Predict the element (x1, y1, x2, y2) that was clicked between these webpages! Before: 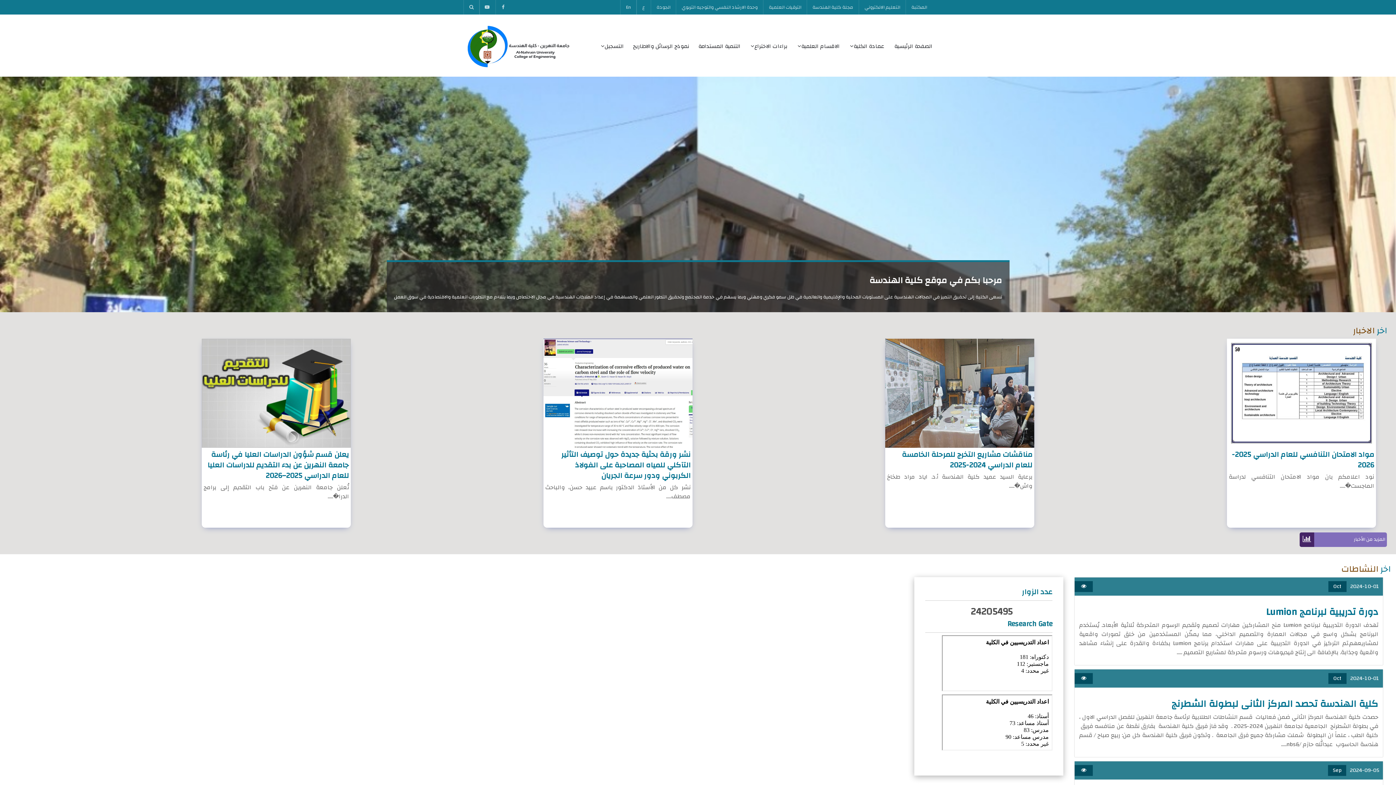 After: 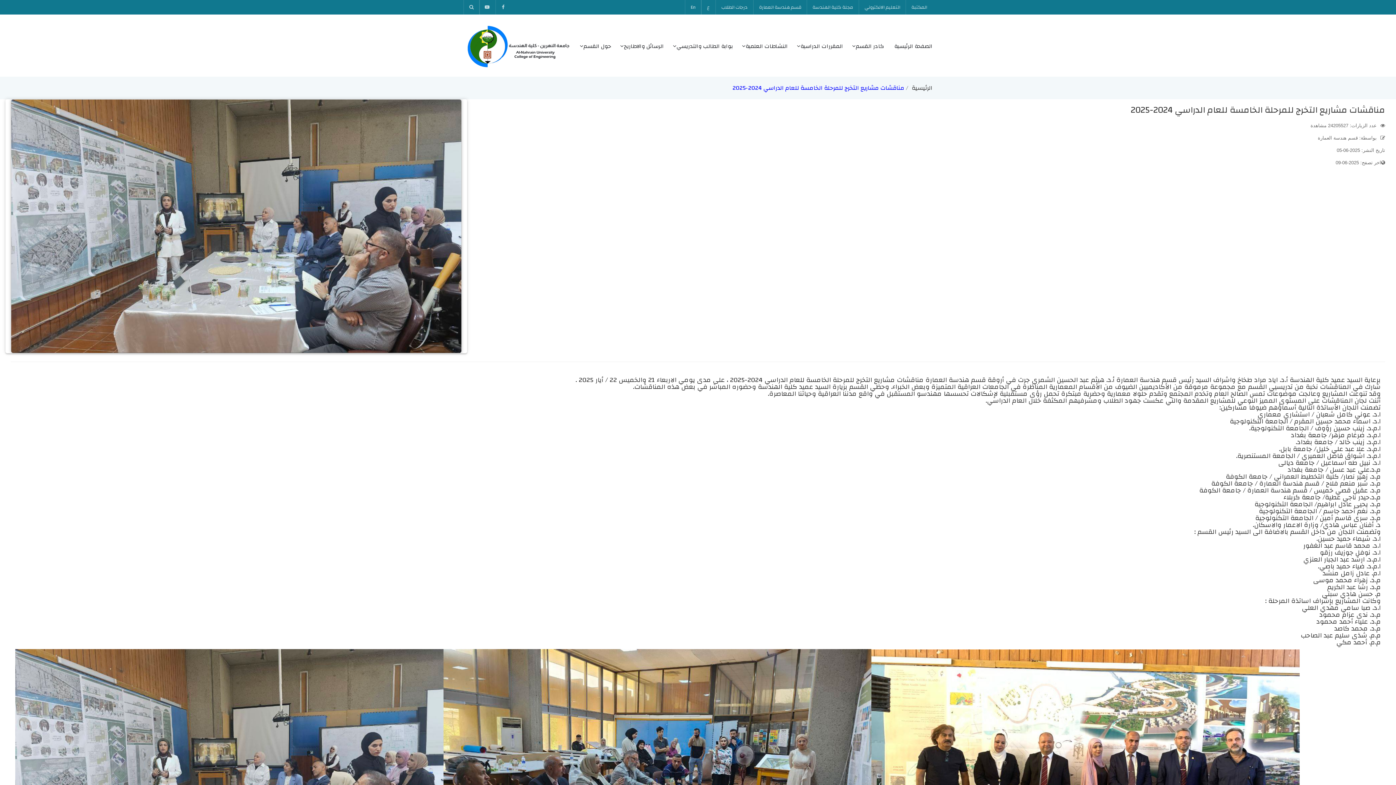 Action: bbox: (885, 388, 1034, 397)